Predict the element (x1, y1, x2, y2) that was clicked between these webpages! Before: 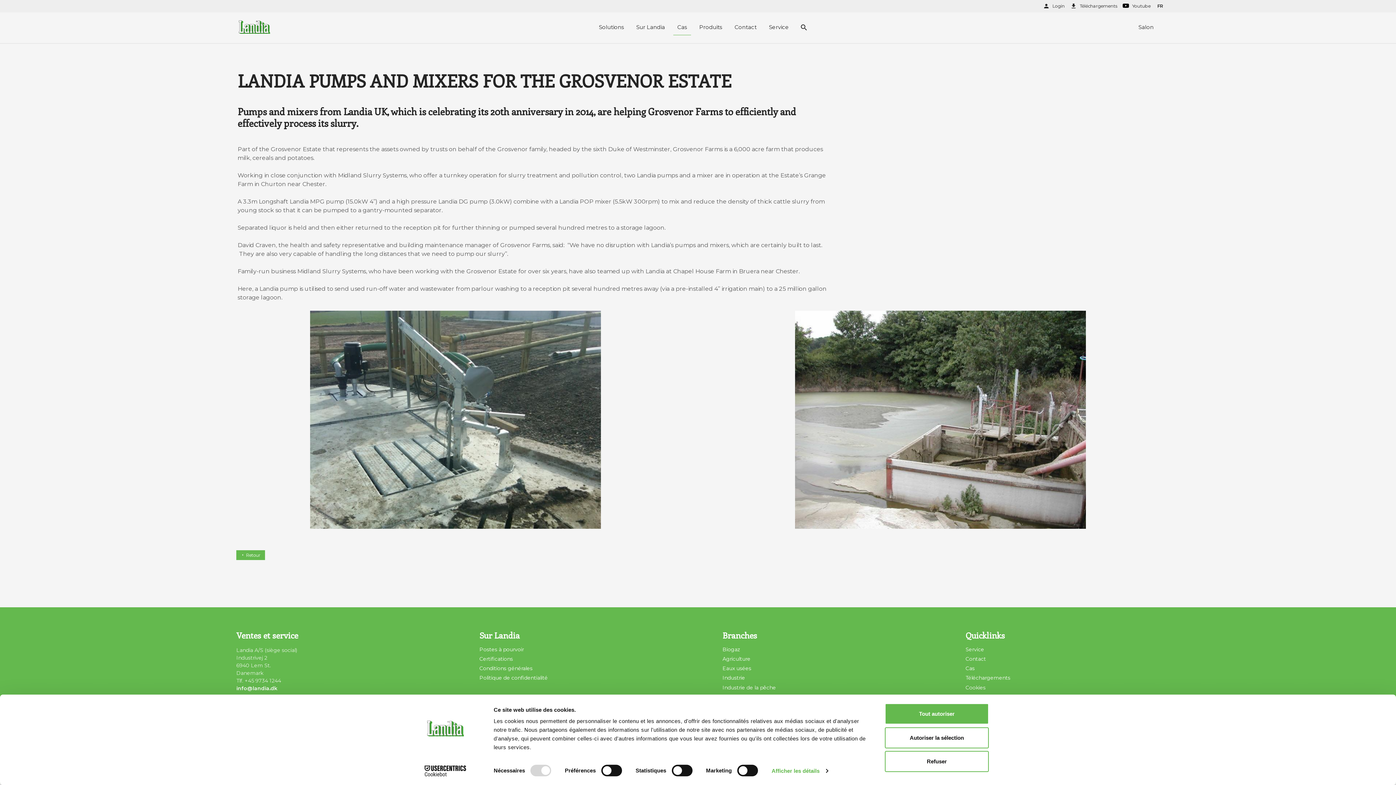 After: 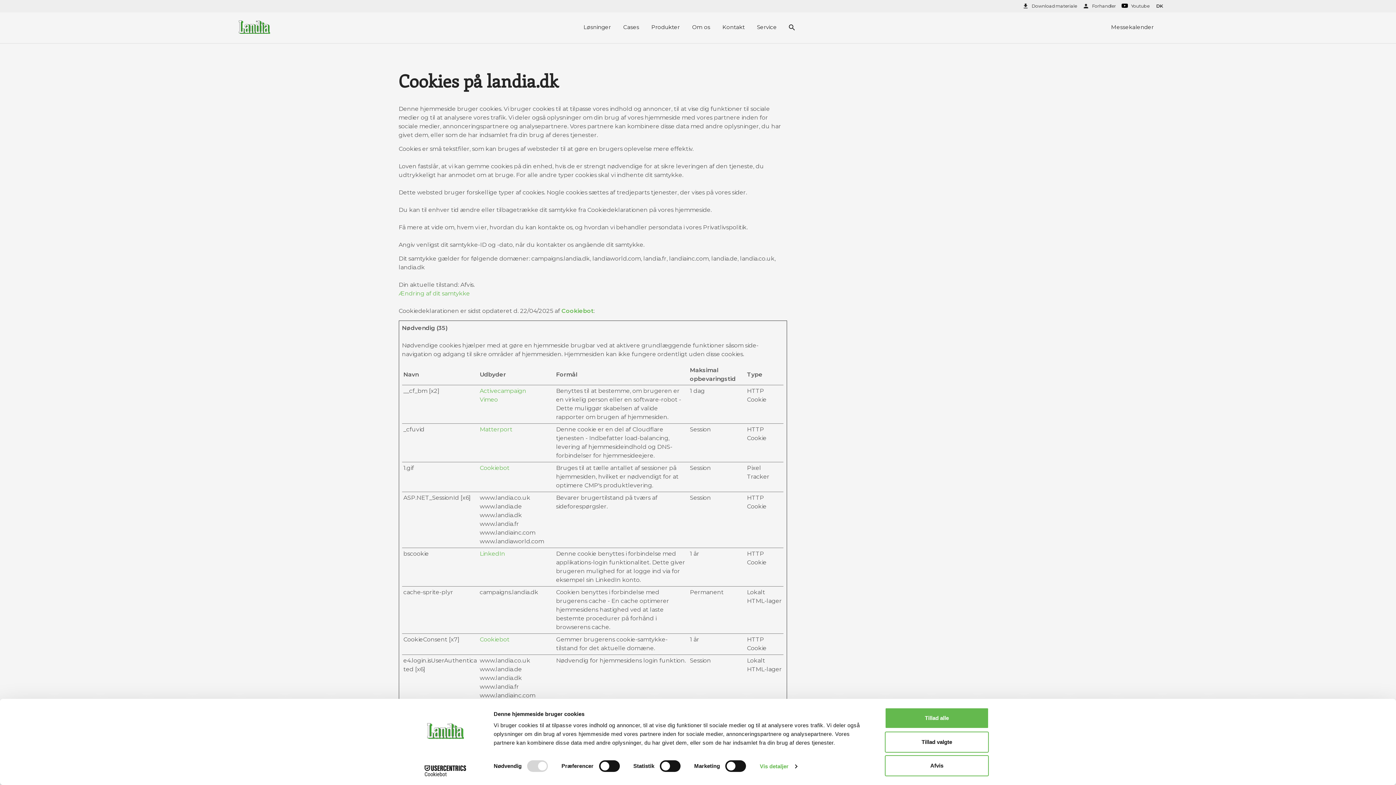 Action: label: Cookies bbox: (965, 658, 984, 664)